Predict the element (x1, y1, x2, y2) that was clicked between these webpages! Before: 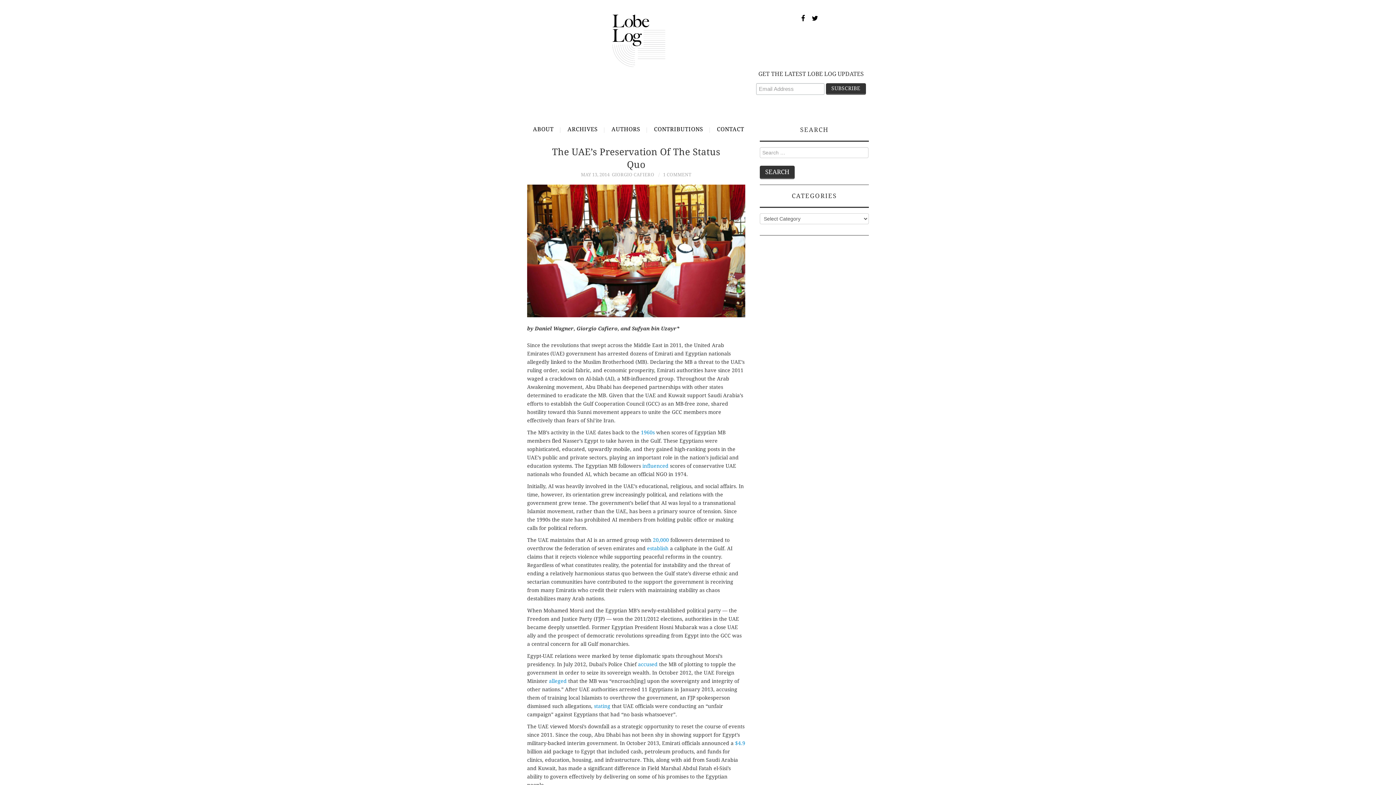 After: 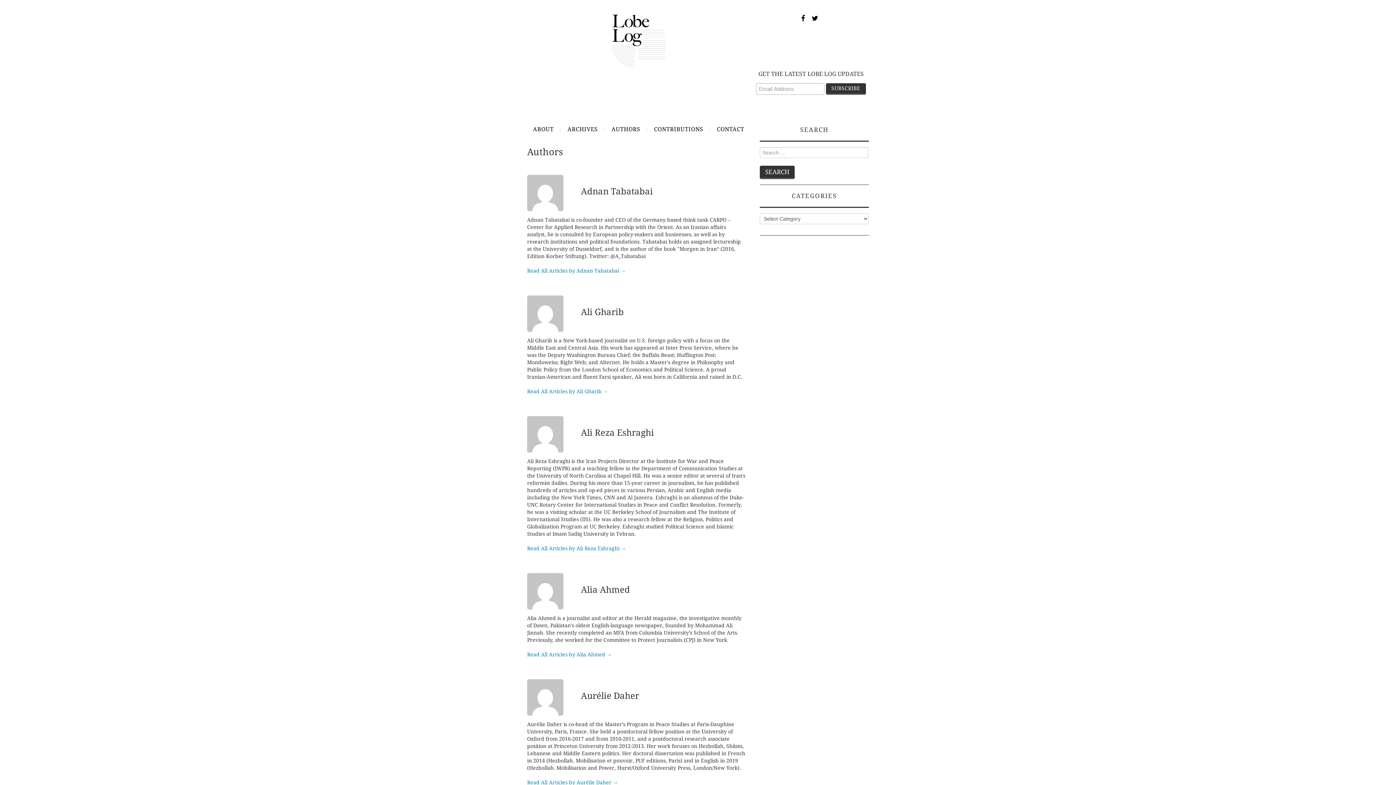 Action: bbox: (605, 120, 646, 138) label: AUTHORS